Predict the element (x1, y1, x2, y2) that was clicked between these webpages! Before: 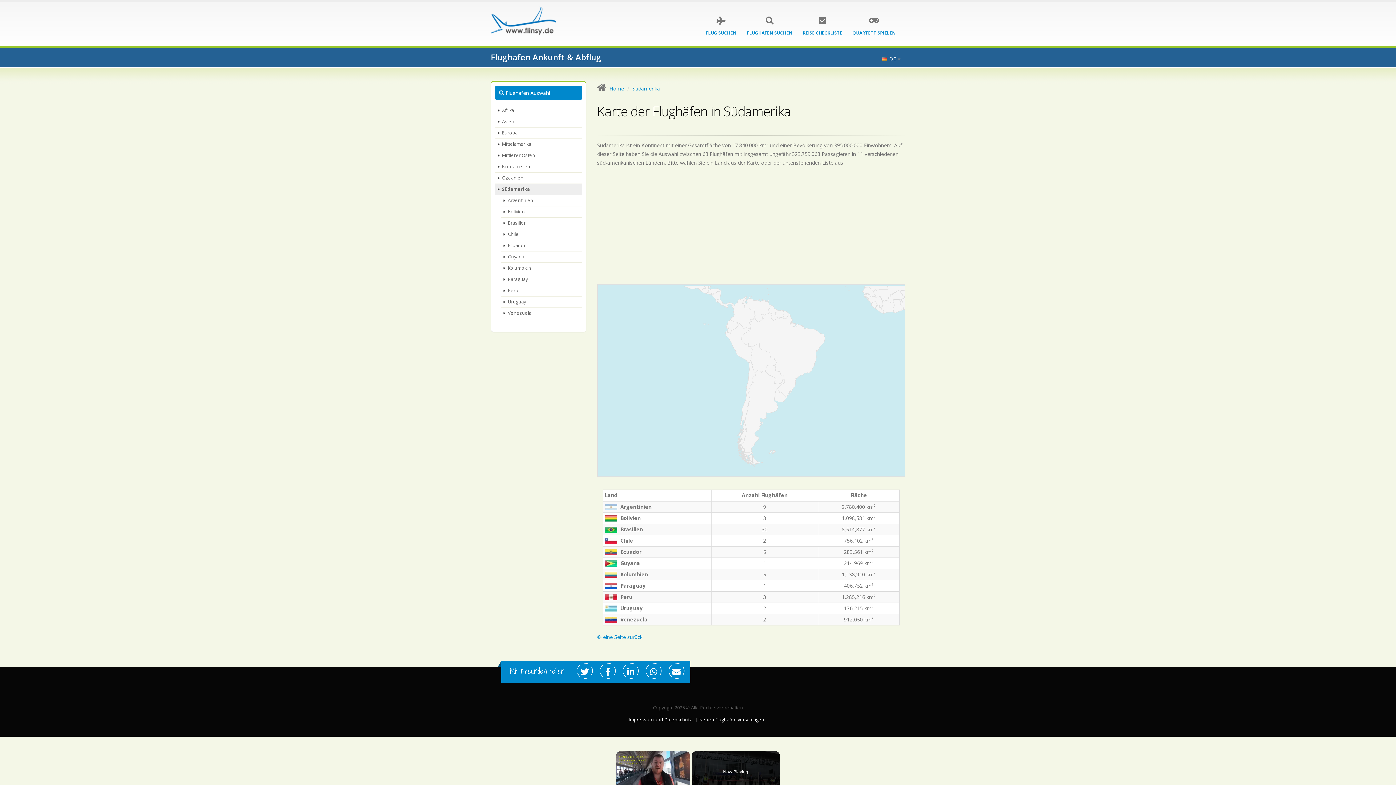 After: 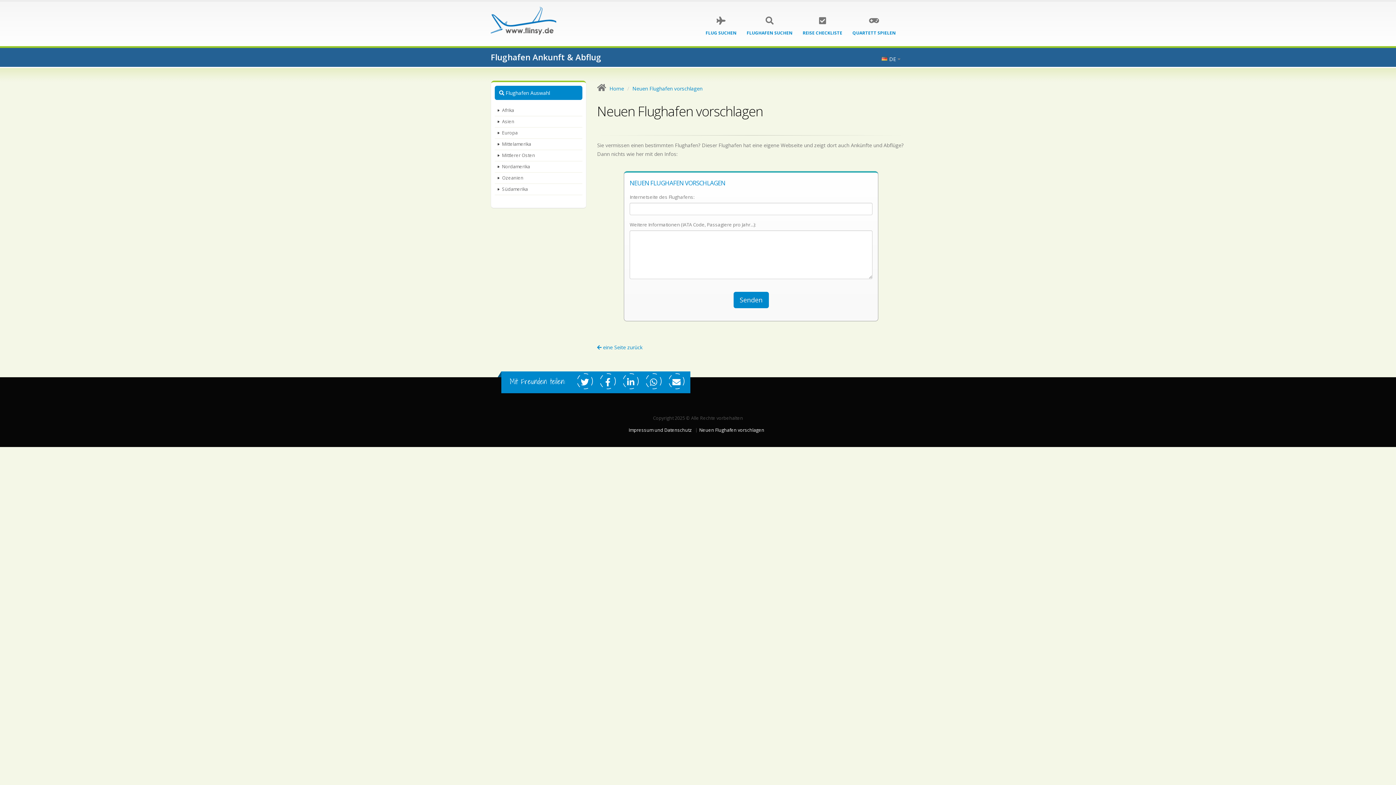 Action: bbox: (699, 717, 764, 723) label: Neuen Flughafen vorschlagen